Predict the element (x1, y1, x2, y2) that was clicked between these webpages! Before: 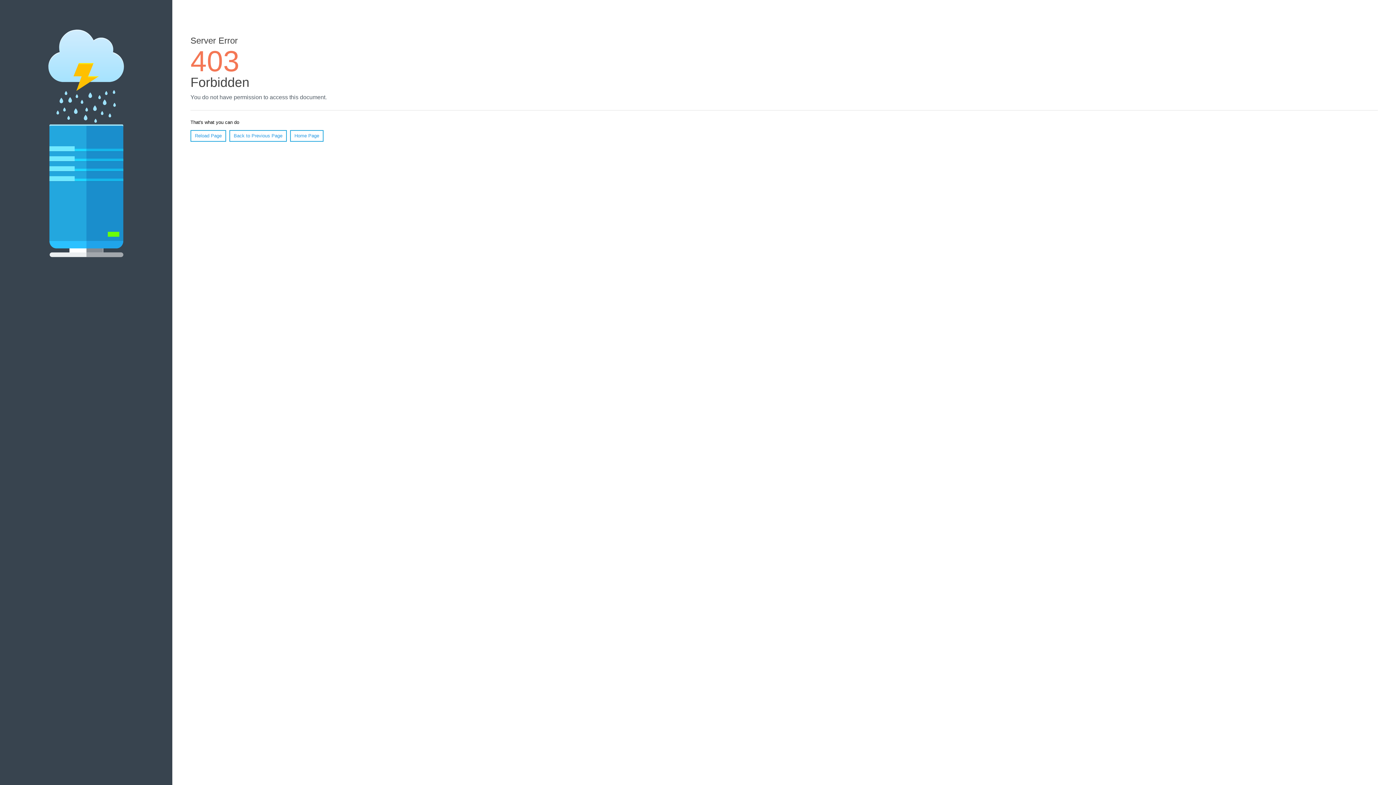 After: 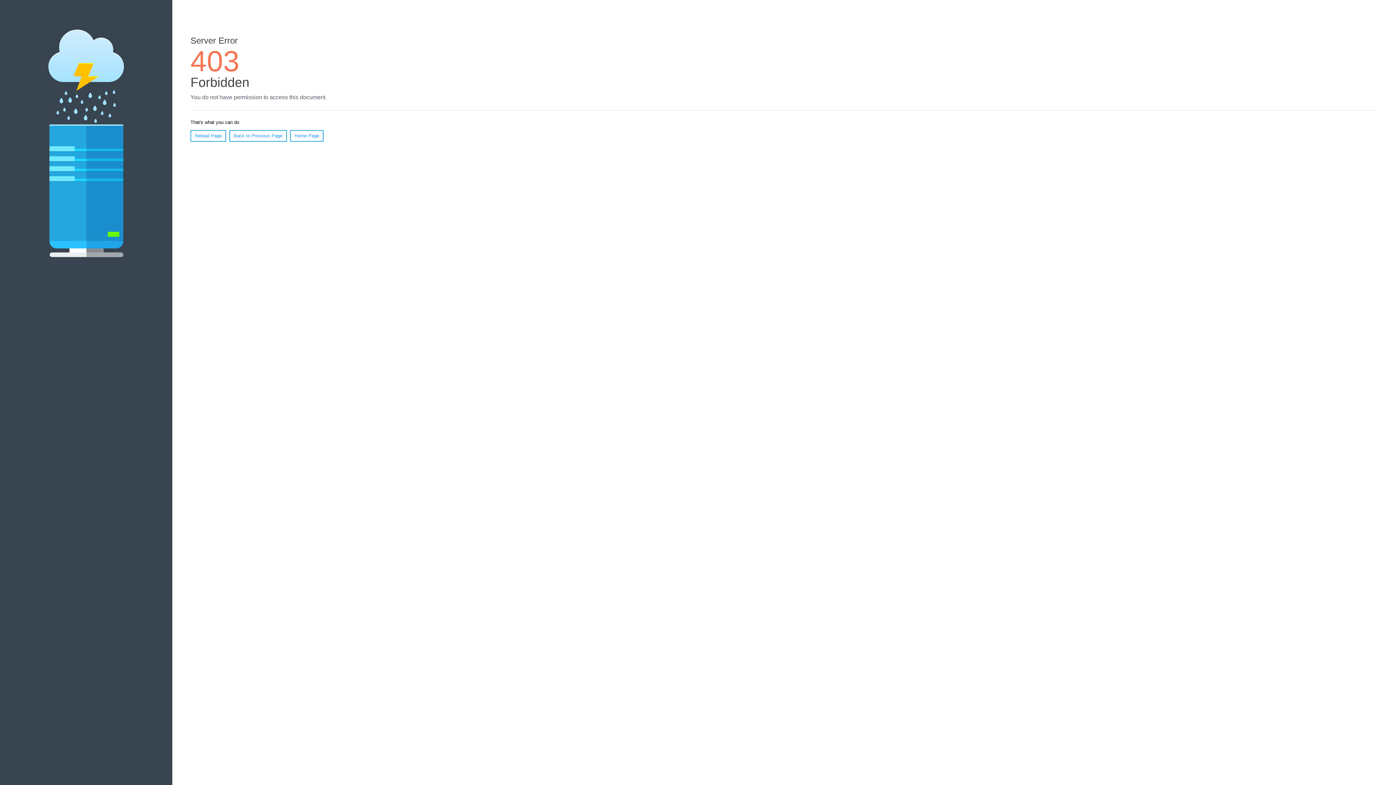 Action: label: Reload Page bbox: (190, 130, 226, 141)